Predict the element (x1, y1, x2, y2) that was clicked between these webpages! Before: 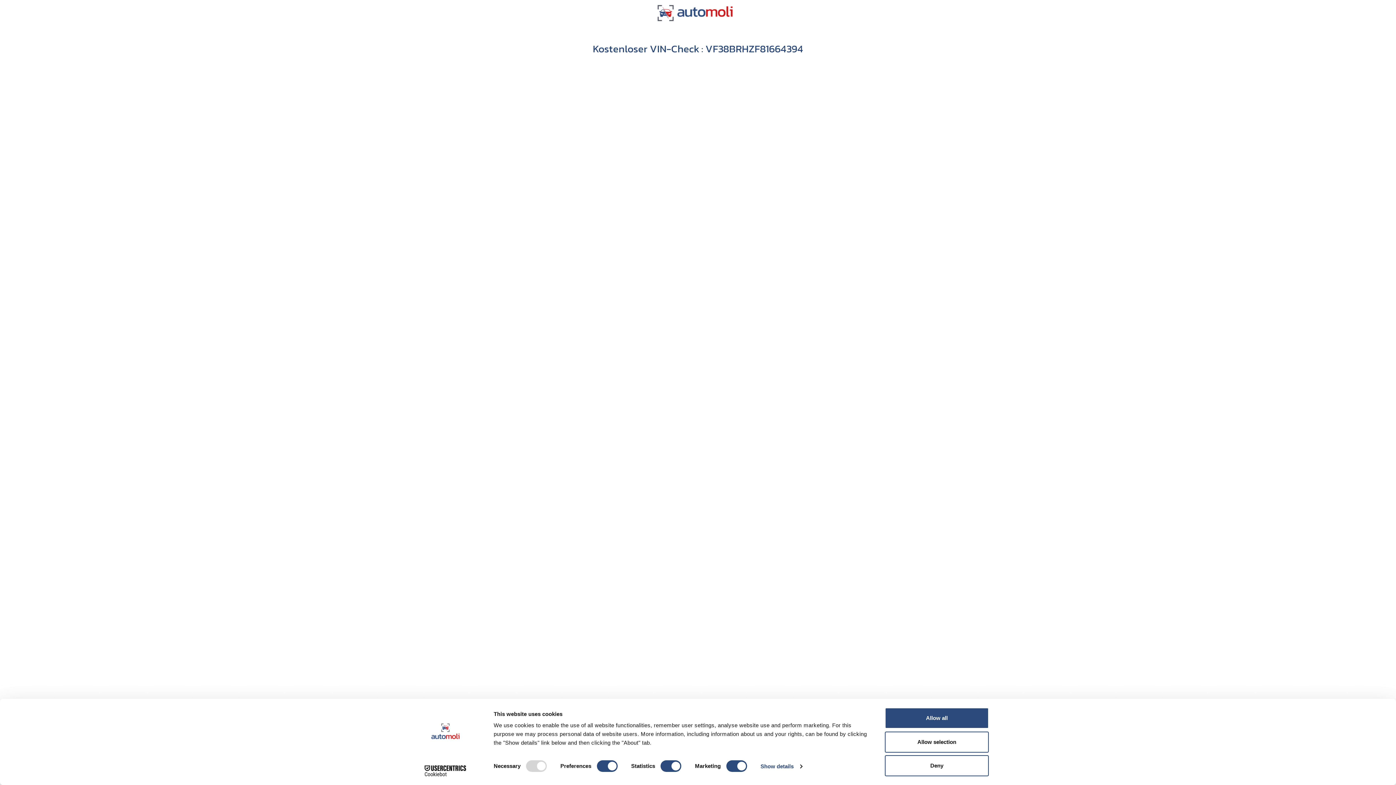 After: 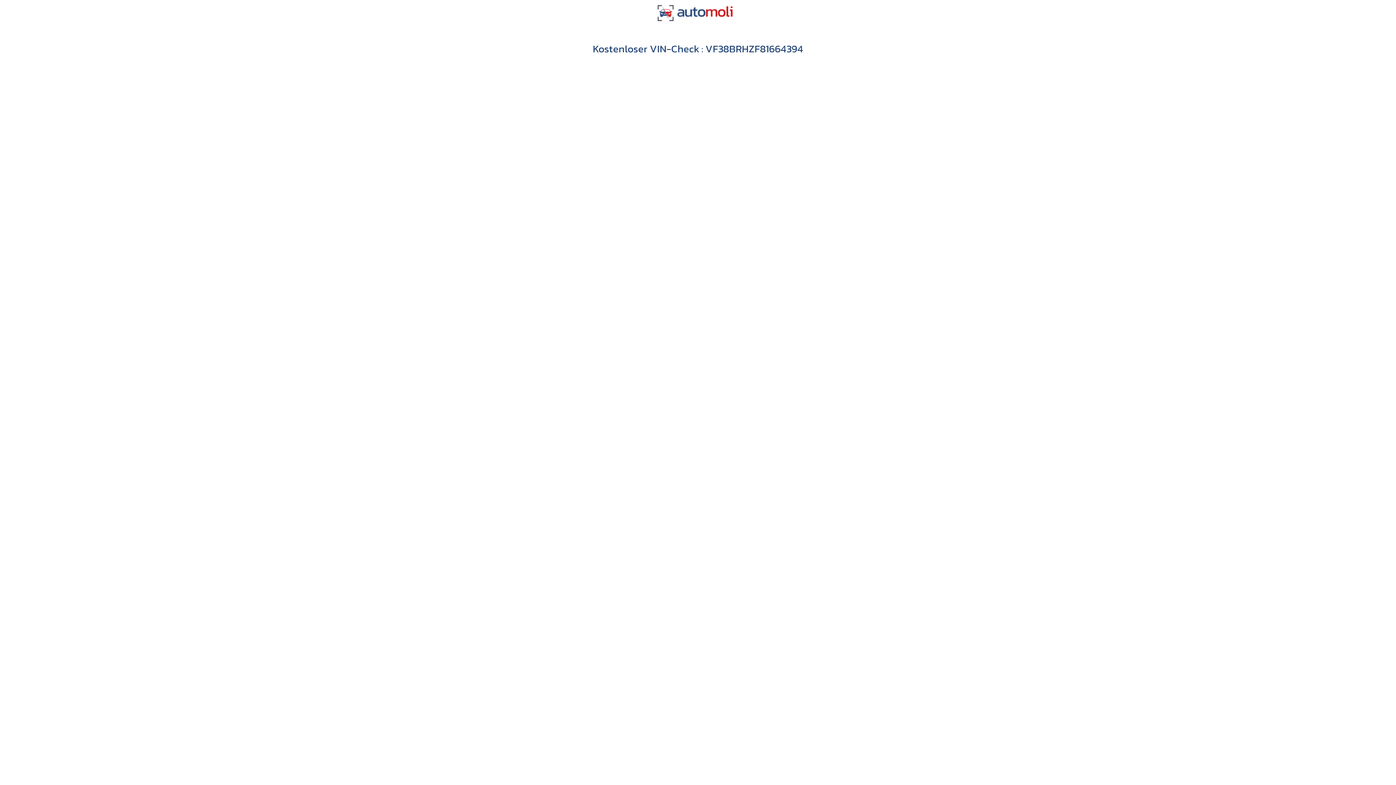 Action: bbox: (885, 731, 989, 752) label: Allow selection